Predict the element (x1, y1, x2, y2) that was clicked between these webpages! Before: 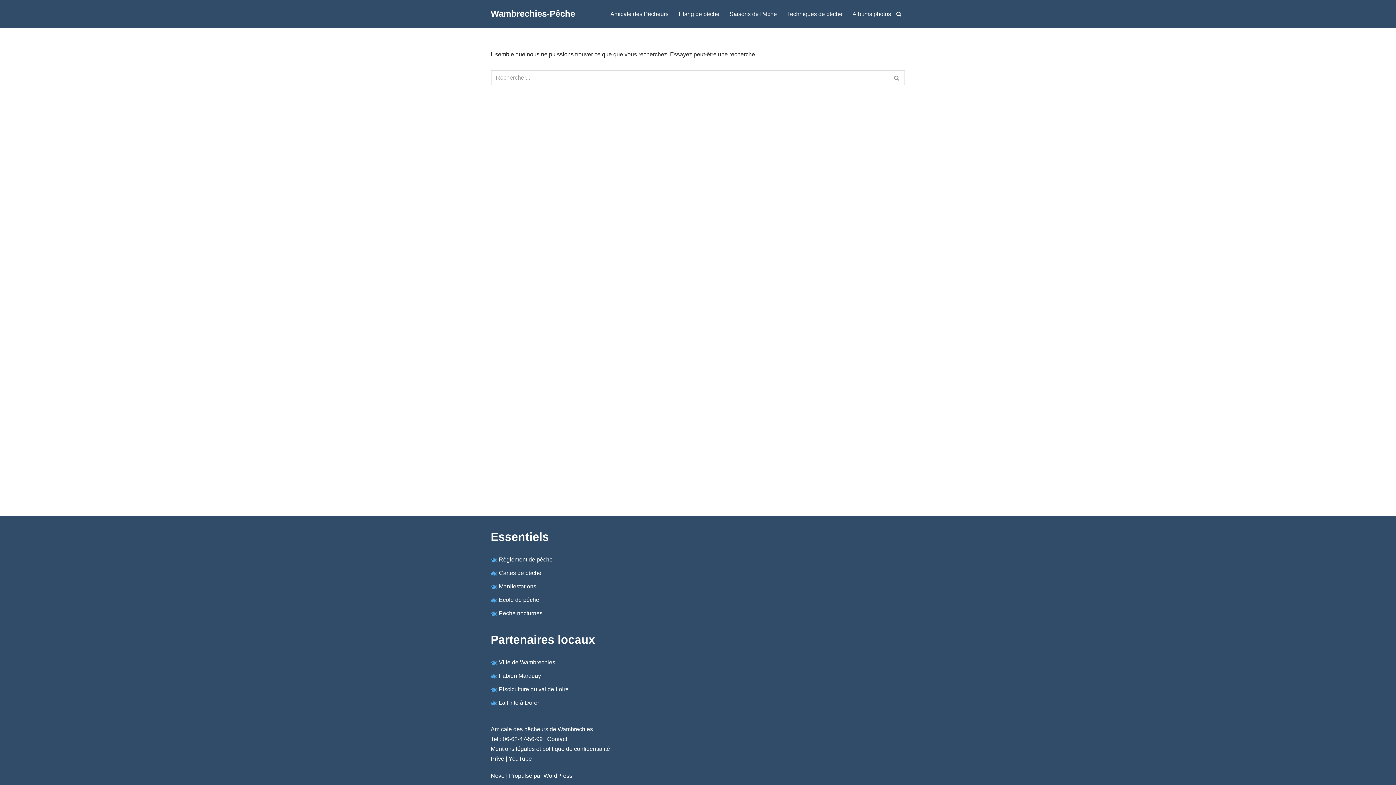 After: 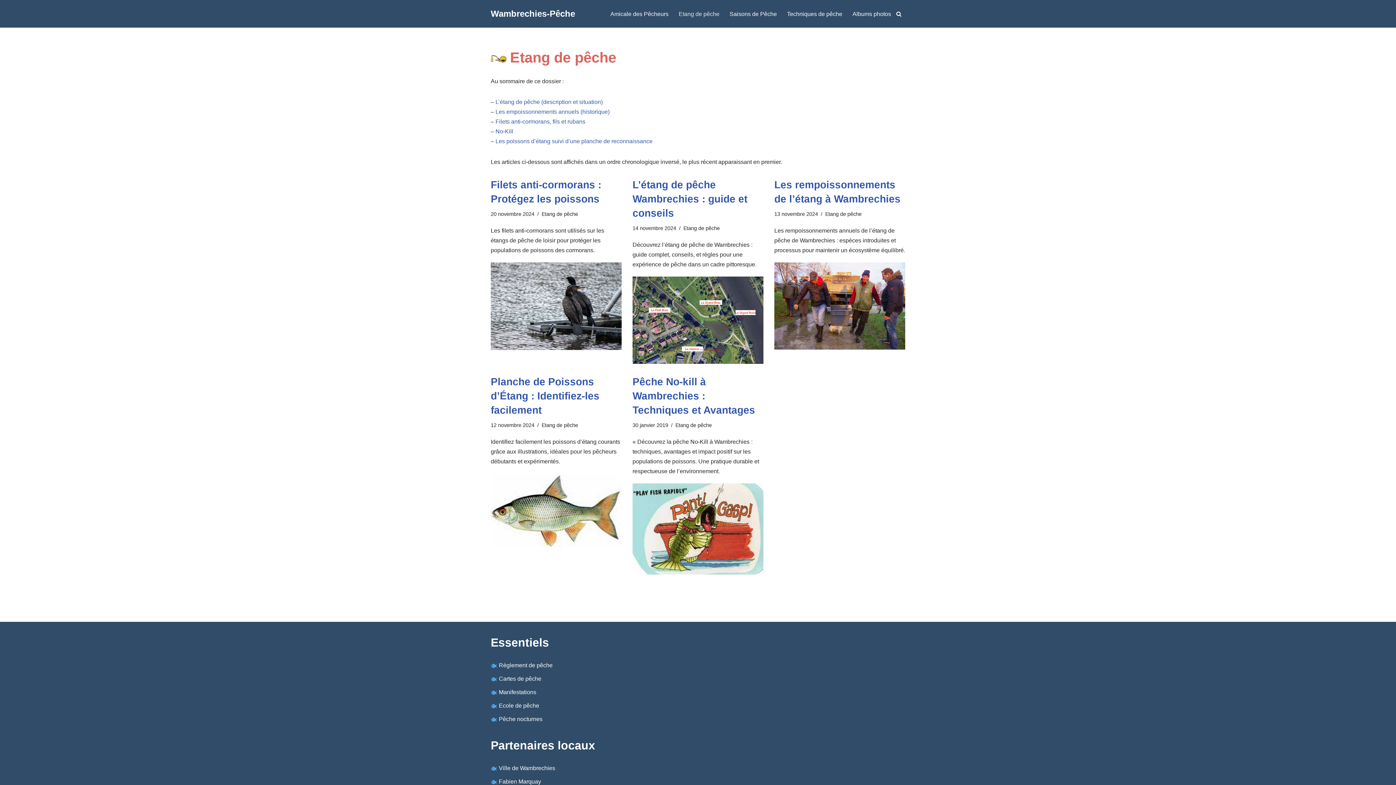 Action: label: Etang de pêche bbox: (678, 9, 719, 18)